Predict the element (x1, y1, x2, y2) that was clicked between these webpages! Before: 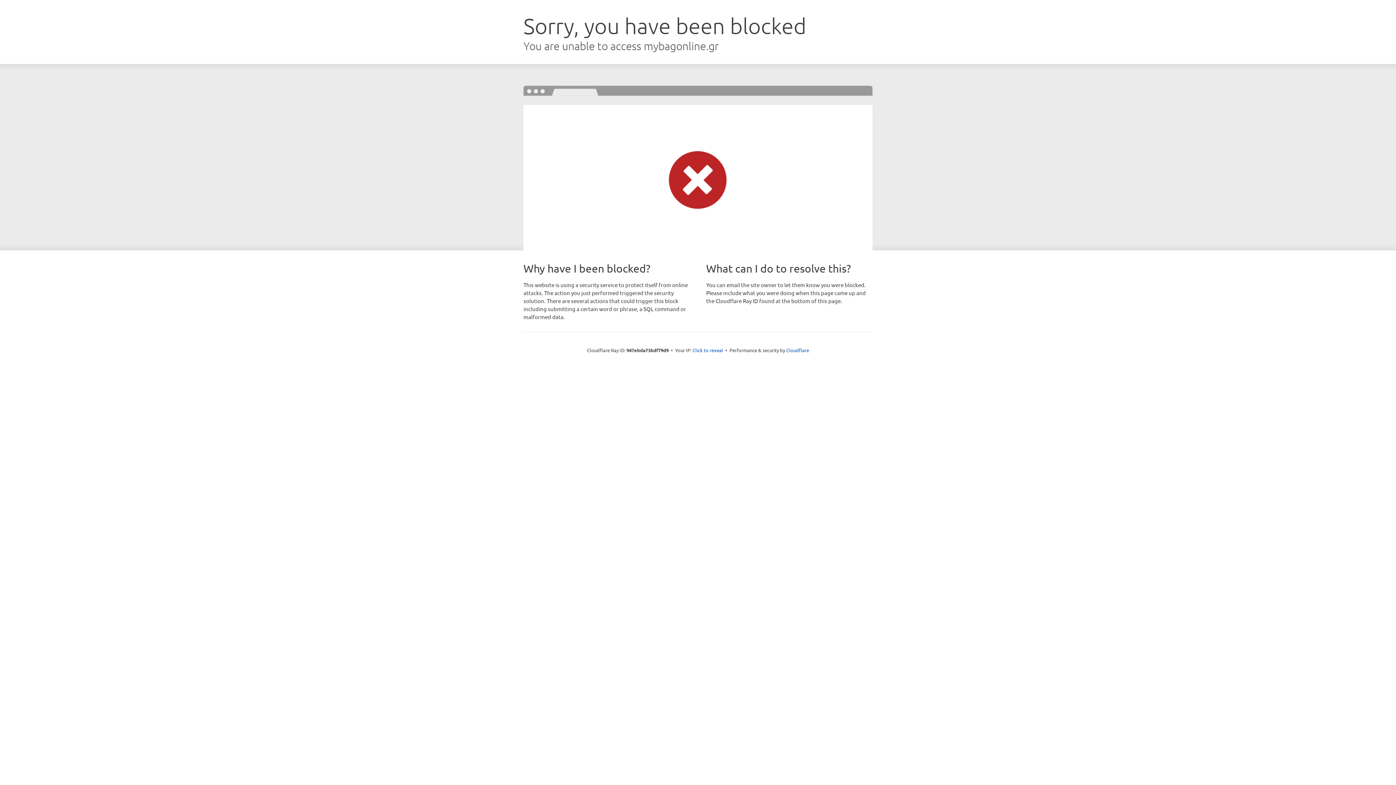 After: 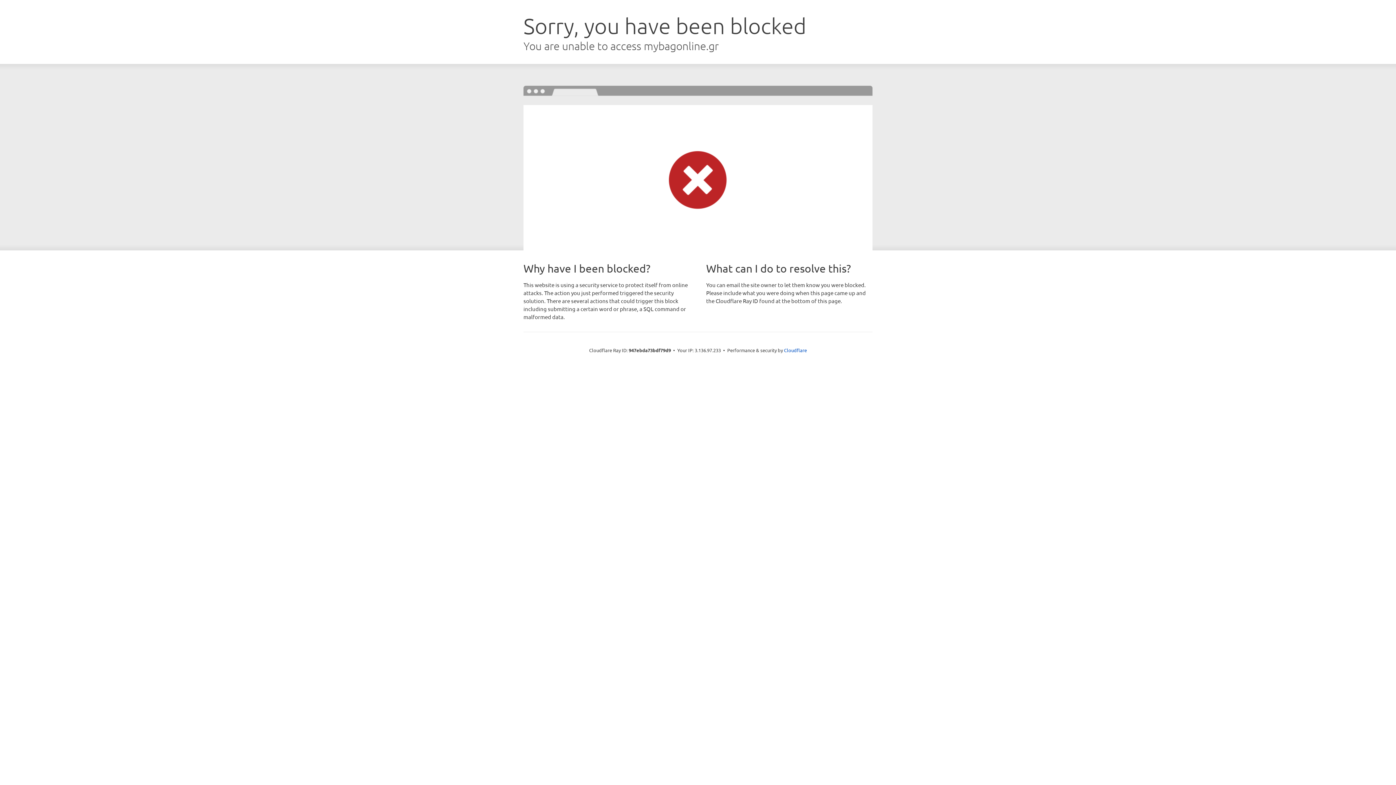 Action: label: Click to reveal bbox: (692, 346, 723, 353)